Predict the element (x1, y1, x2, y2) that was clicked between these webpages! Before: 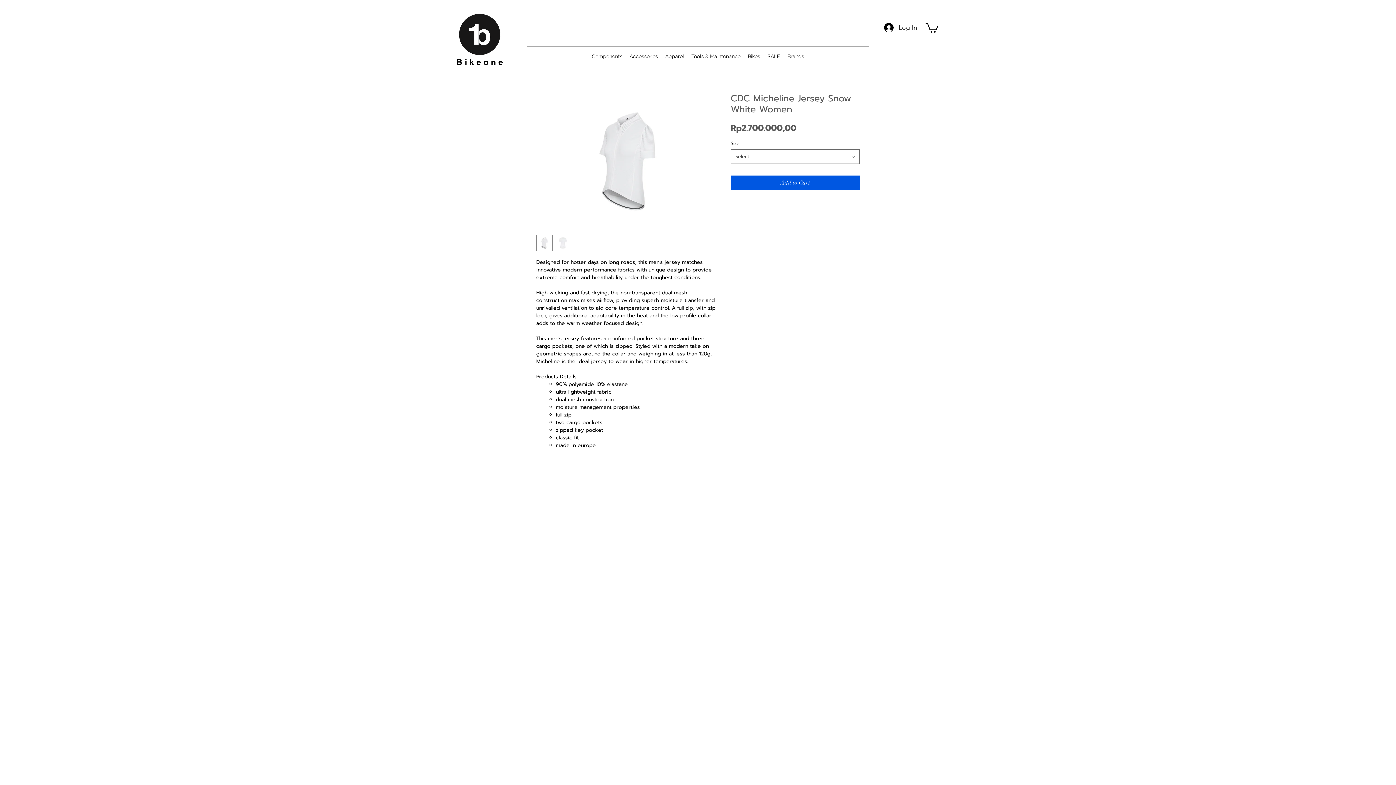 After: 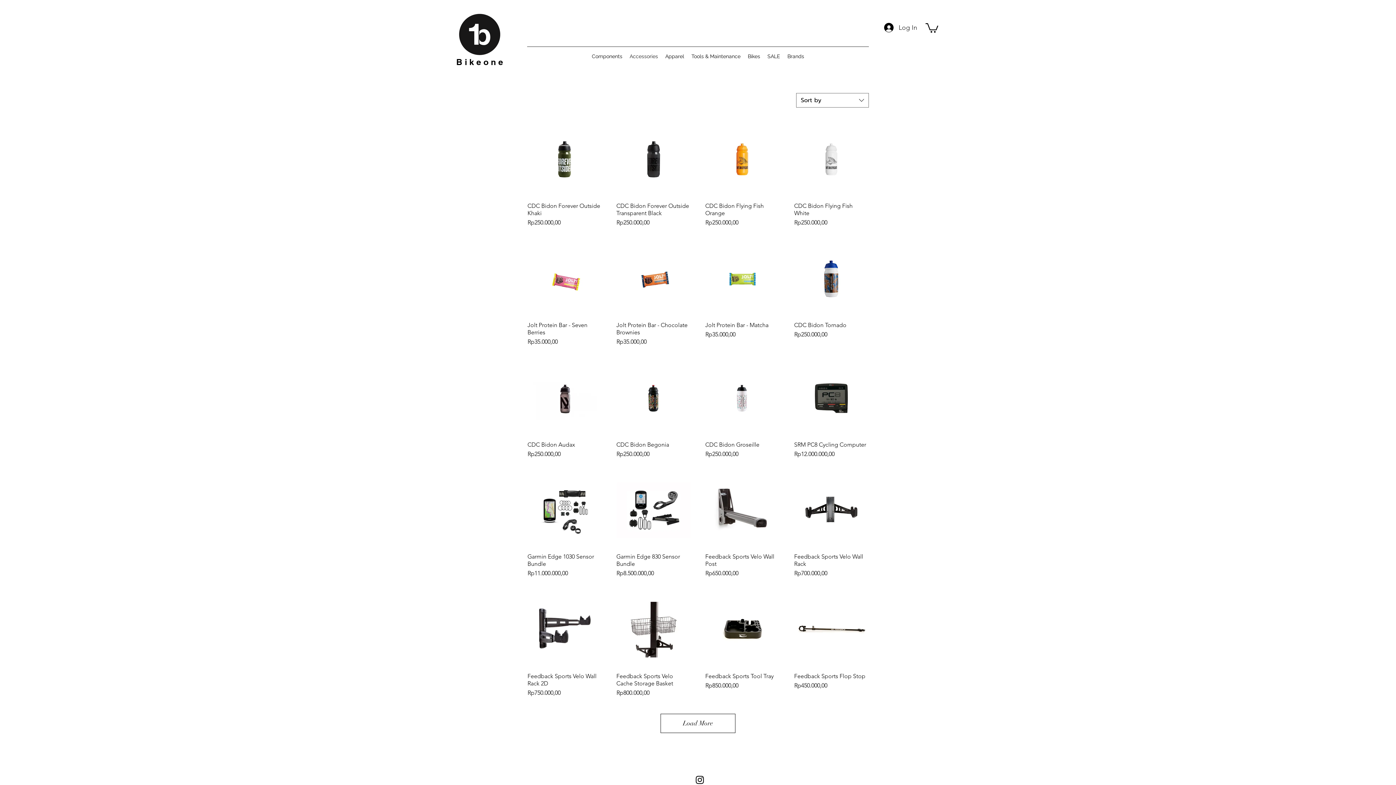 Action: bbox: (626, 51, 661, 61) label: Accessories